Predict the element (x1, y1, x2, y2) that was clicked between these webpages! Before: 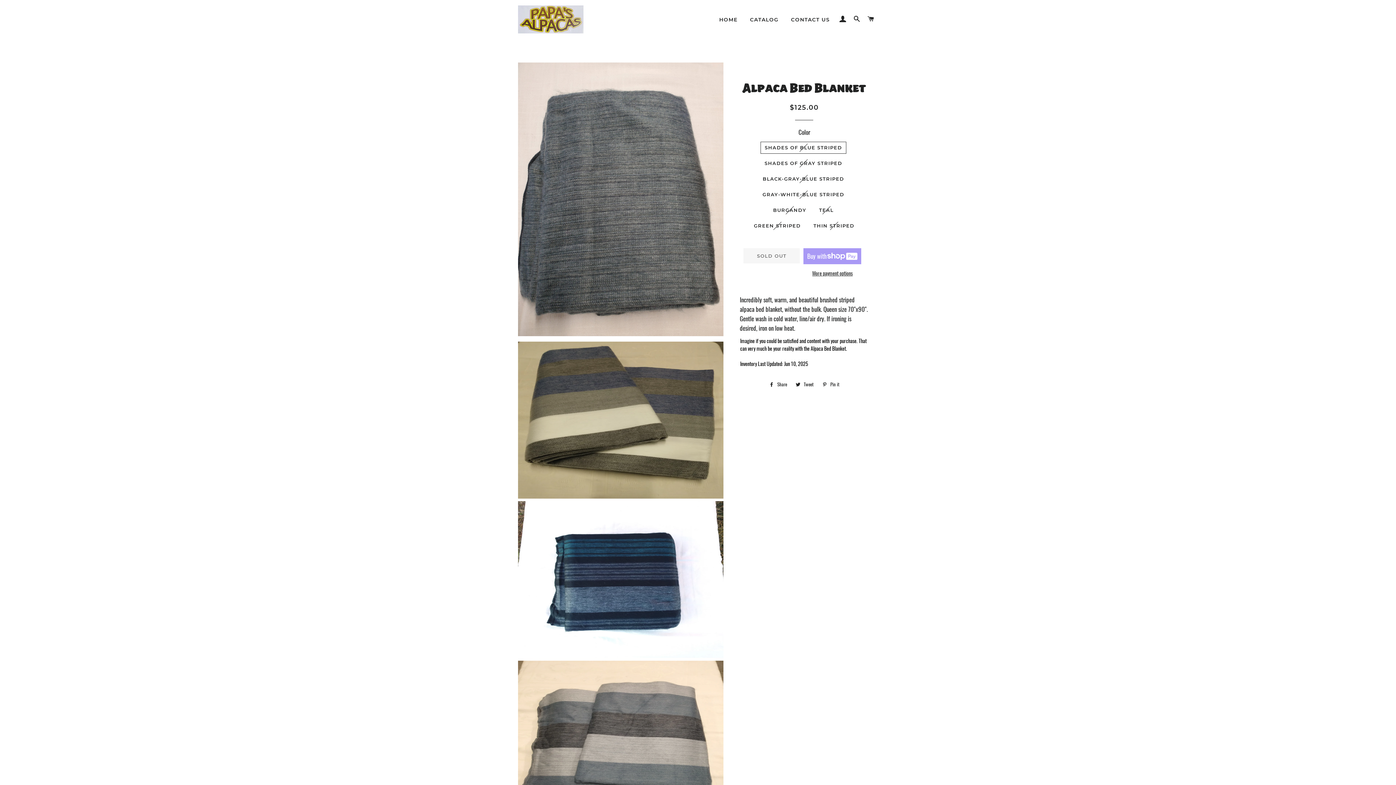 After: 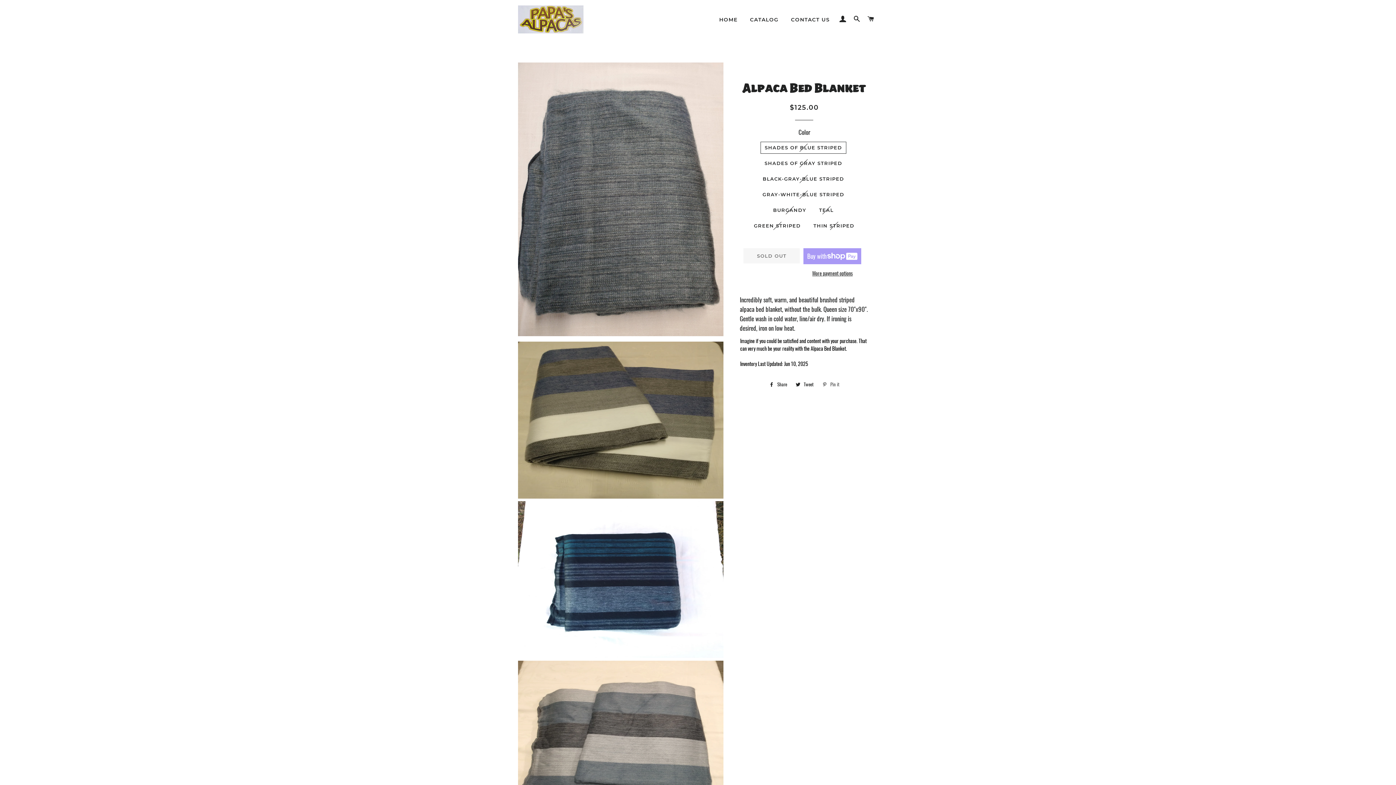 Action: bbox: (818, 378, 843, 389) label:  Pin it
Pin on Pinterest